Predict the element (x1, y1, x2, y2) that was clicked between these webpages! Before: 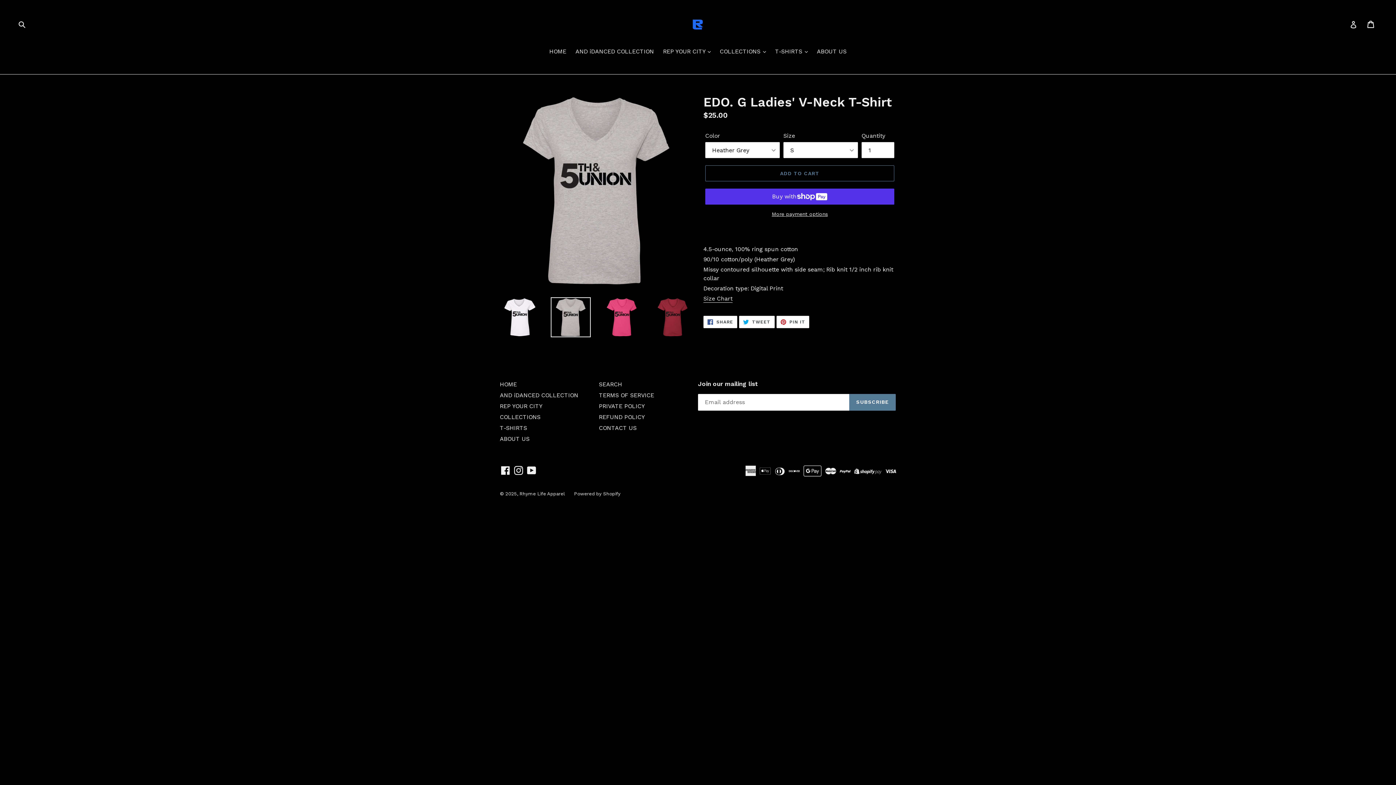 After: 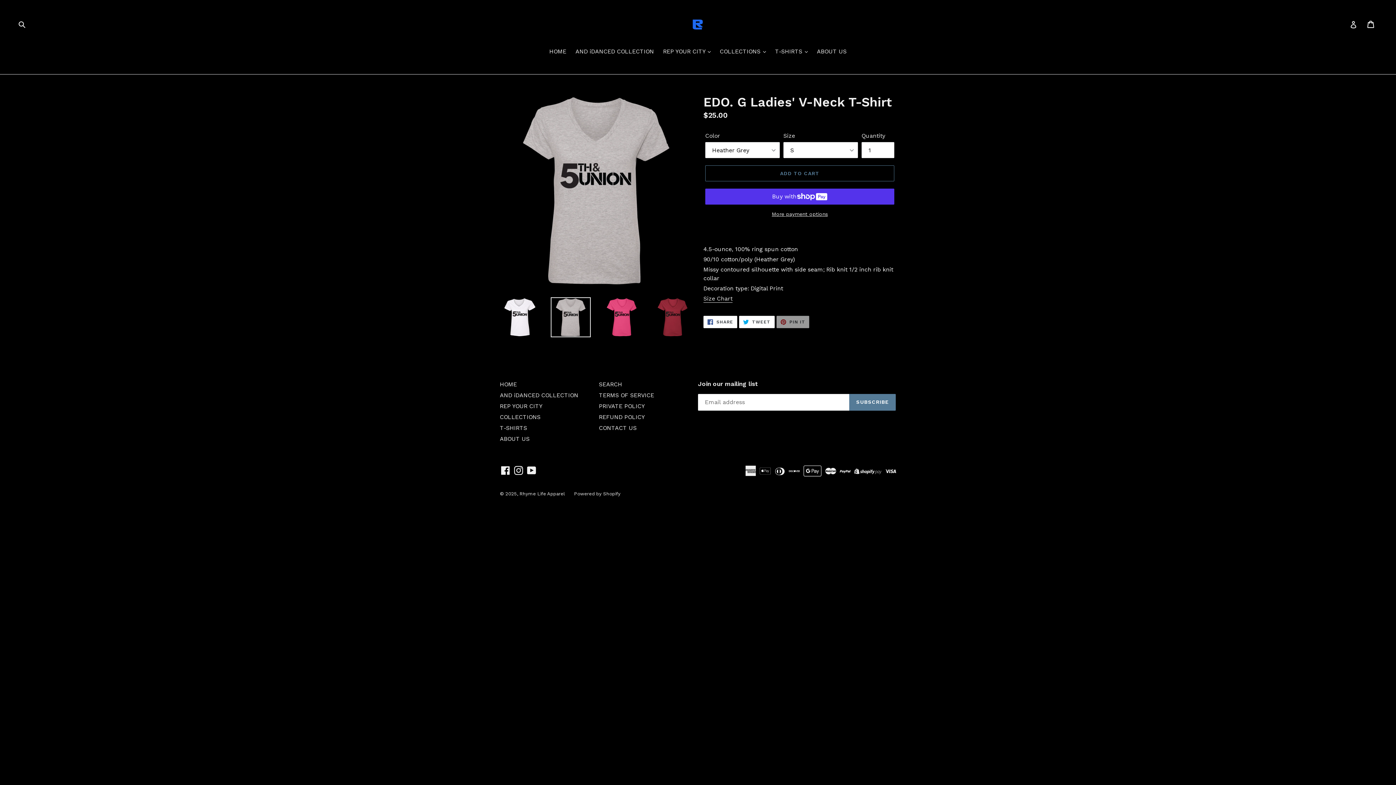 Action: label:  PIN IT
PIN ON PINTEREST bbox: (776, 316, 809, 328)